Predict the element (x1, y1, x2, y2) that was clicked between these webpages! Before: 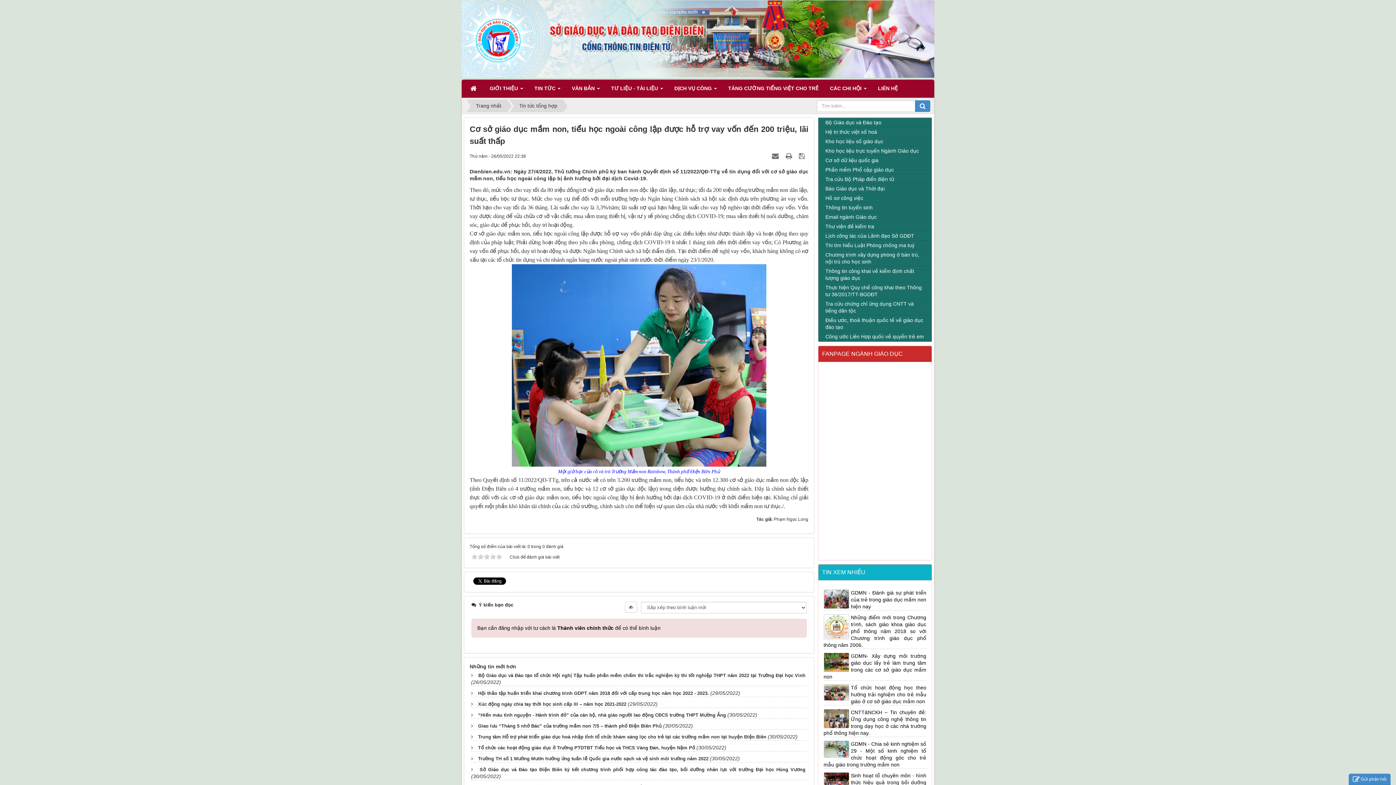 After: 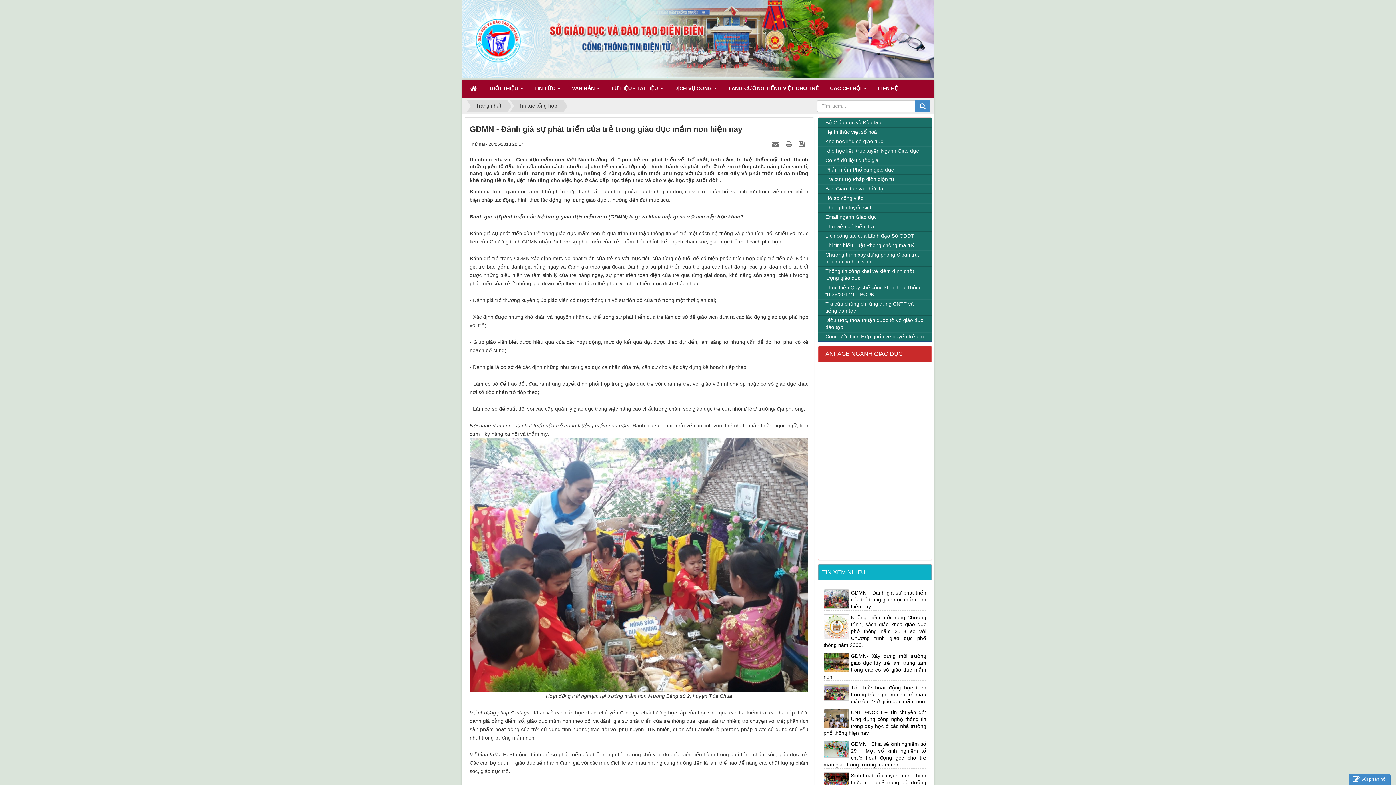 Action: bbox: (823, 589, 926, 610) label: GDMN - Đánh giá sự phát triển của trẻ trong giáo dục mầm non hiện nay